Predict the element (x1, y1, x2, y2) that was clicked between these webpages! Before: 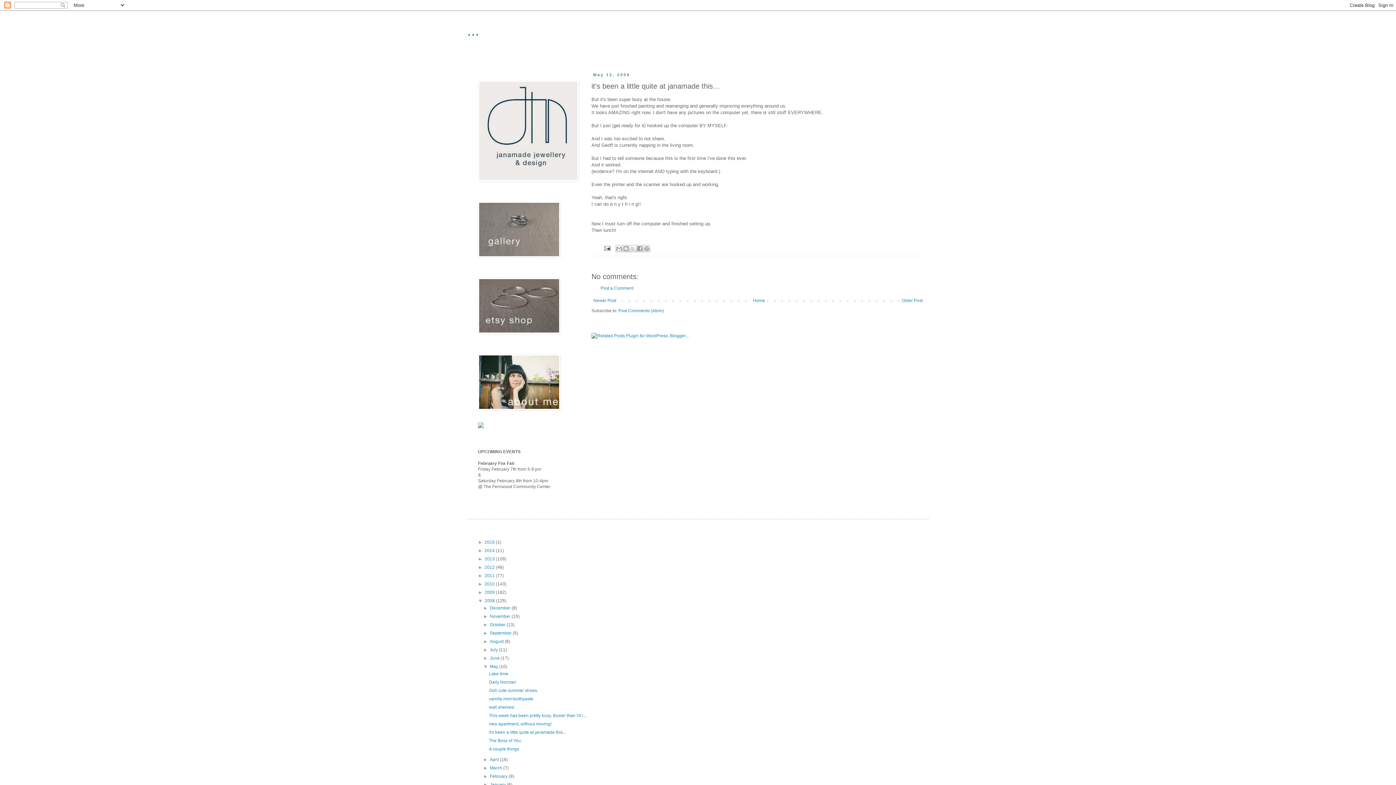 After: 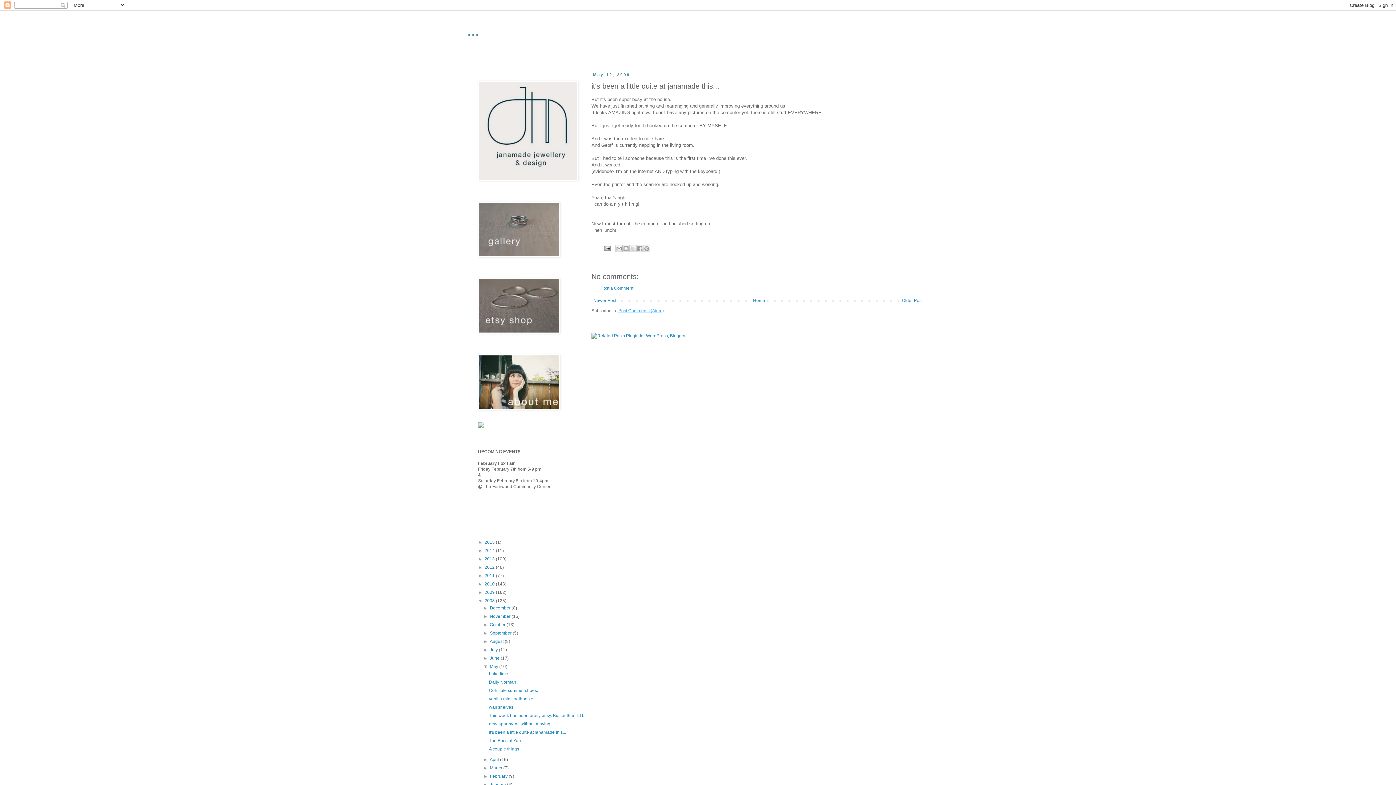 Action: bbox: (618, 308, 664, 313) label: Post Comments (Atom)